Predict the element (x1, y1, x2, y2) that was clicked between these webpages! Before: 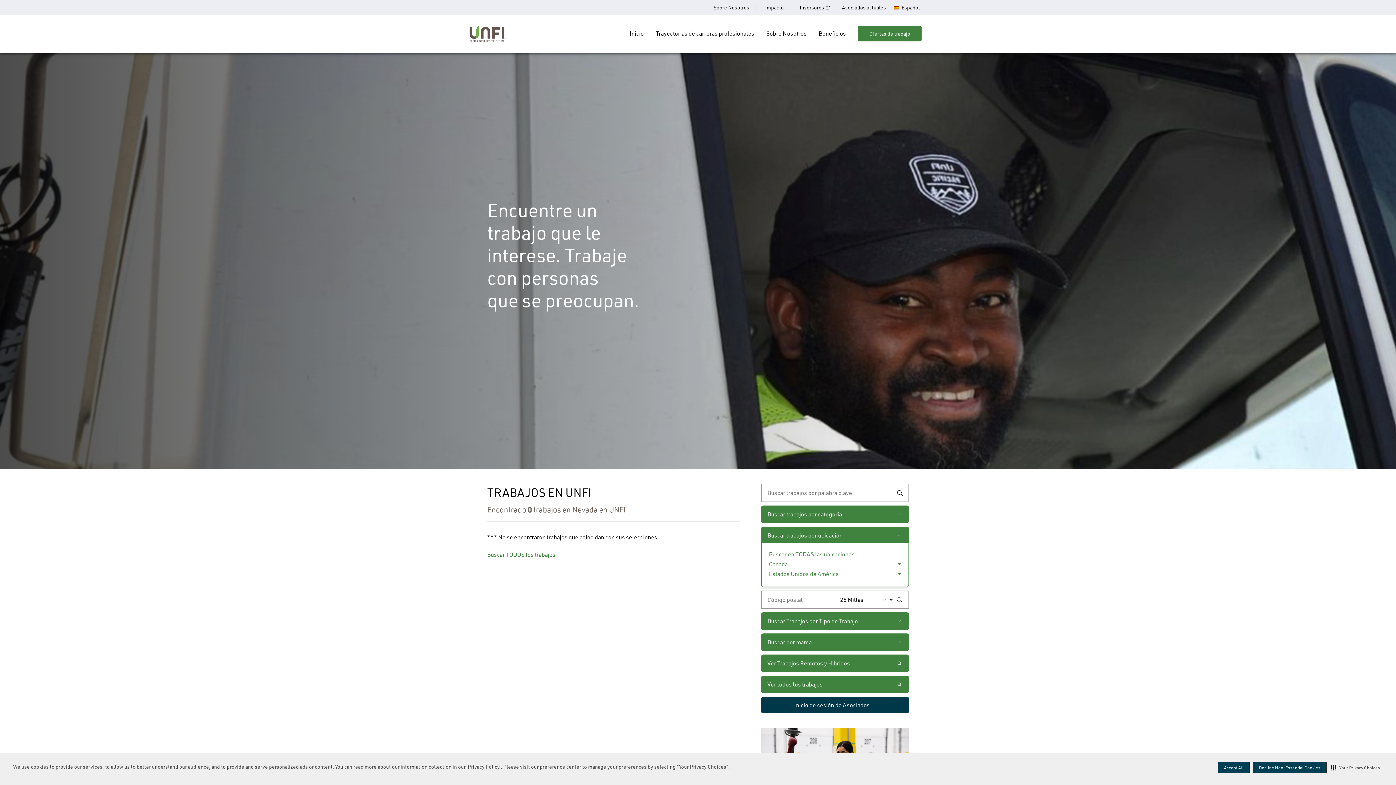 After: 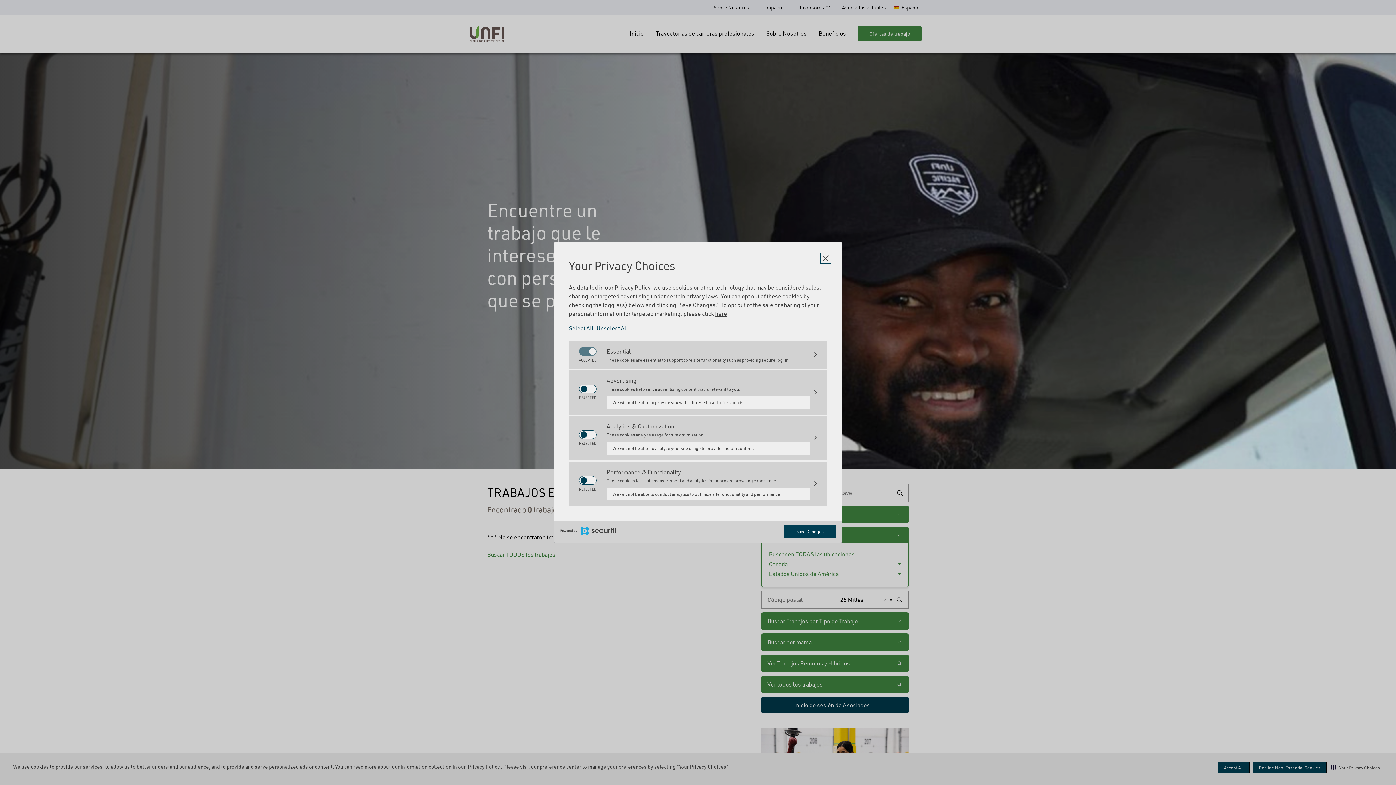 Action: bbox: (1329, 762, 1381, 773) label: Your Privacy Choices